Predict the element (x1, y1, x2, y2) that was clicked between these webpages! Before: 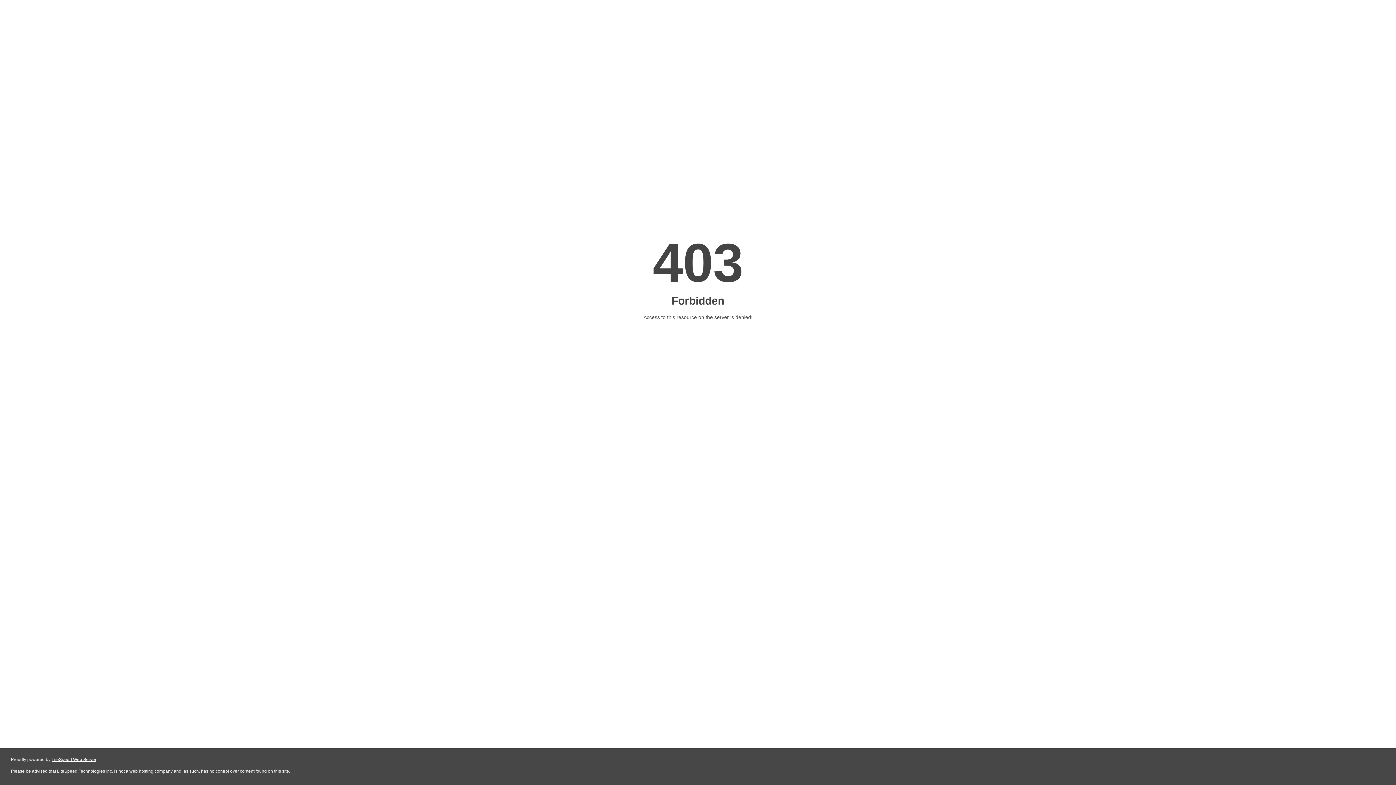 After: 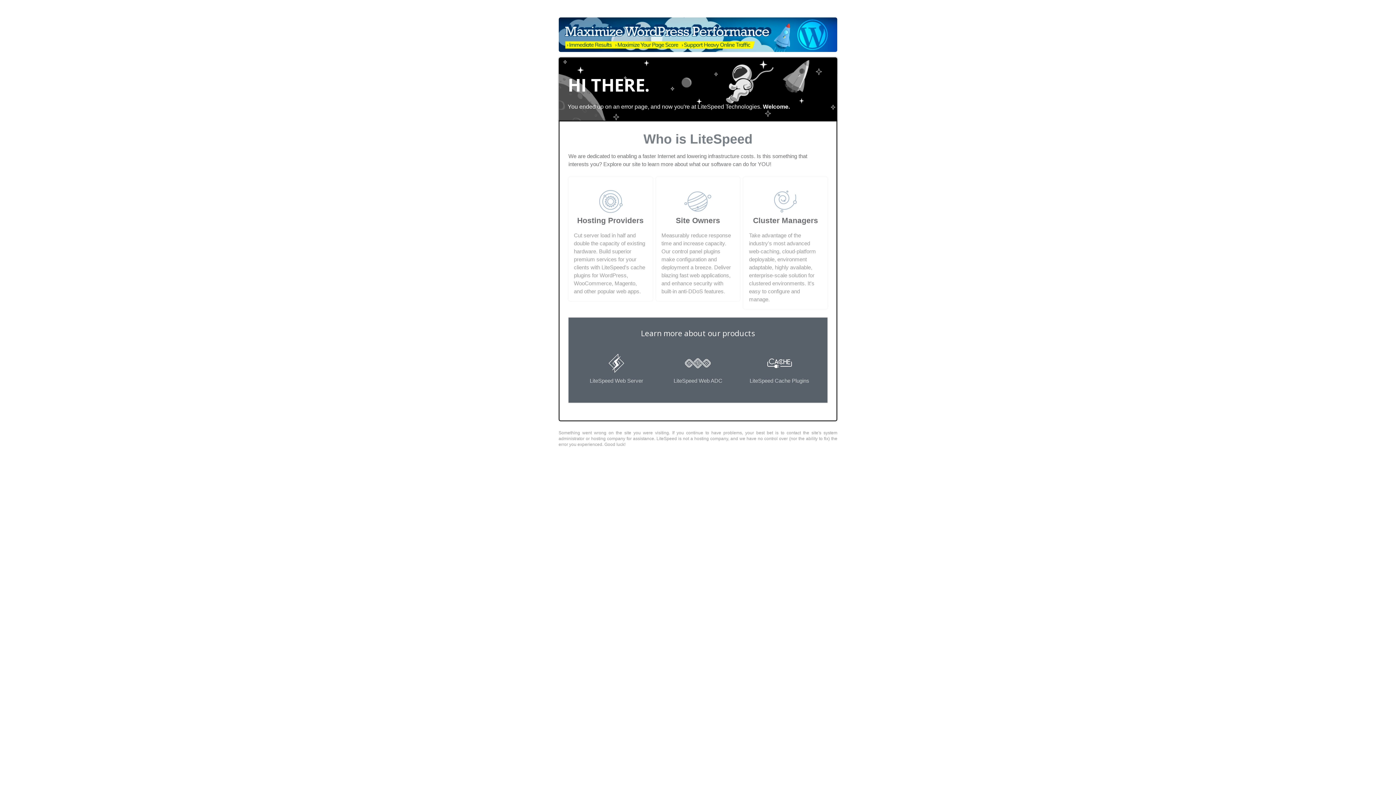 Action: bbox: (51, 757, 96, 762) label: LiteSpeed Web Server